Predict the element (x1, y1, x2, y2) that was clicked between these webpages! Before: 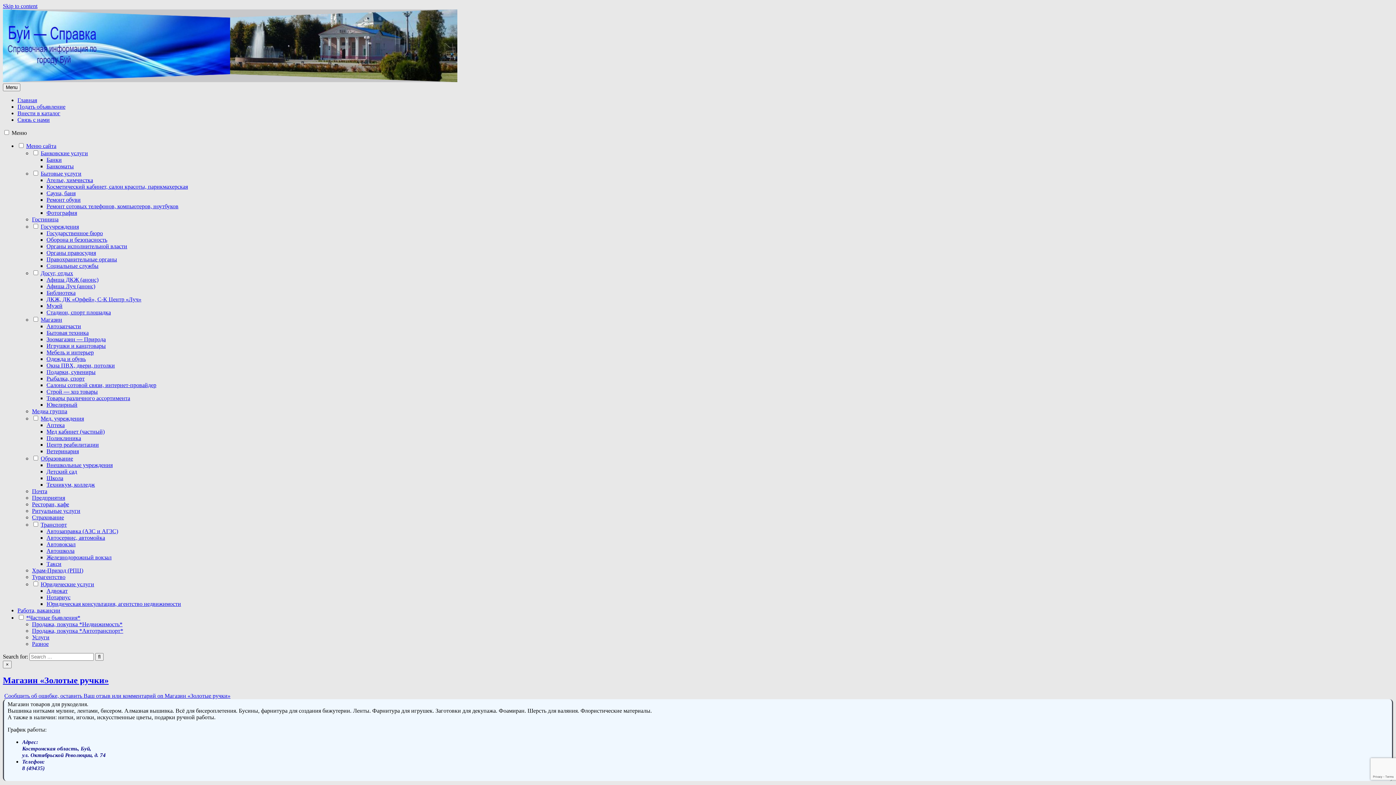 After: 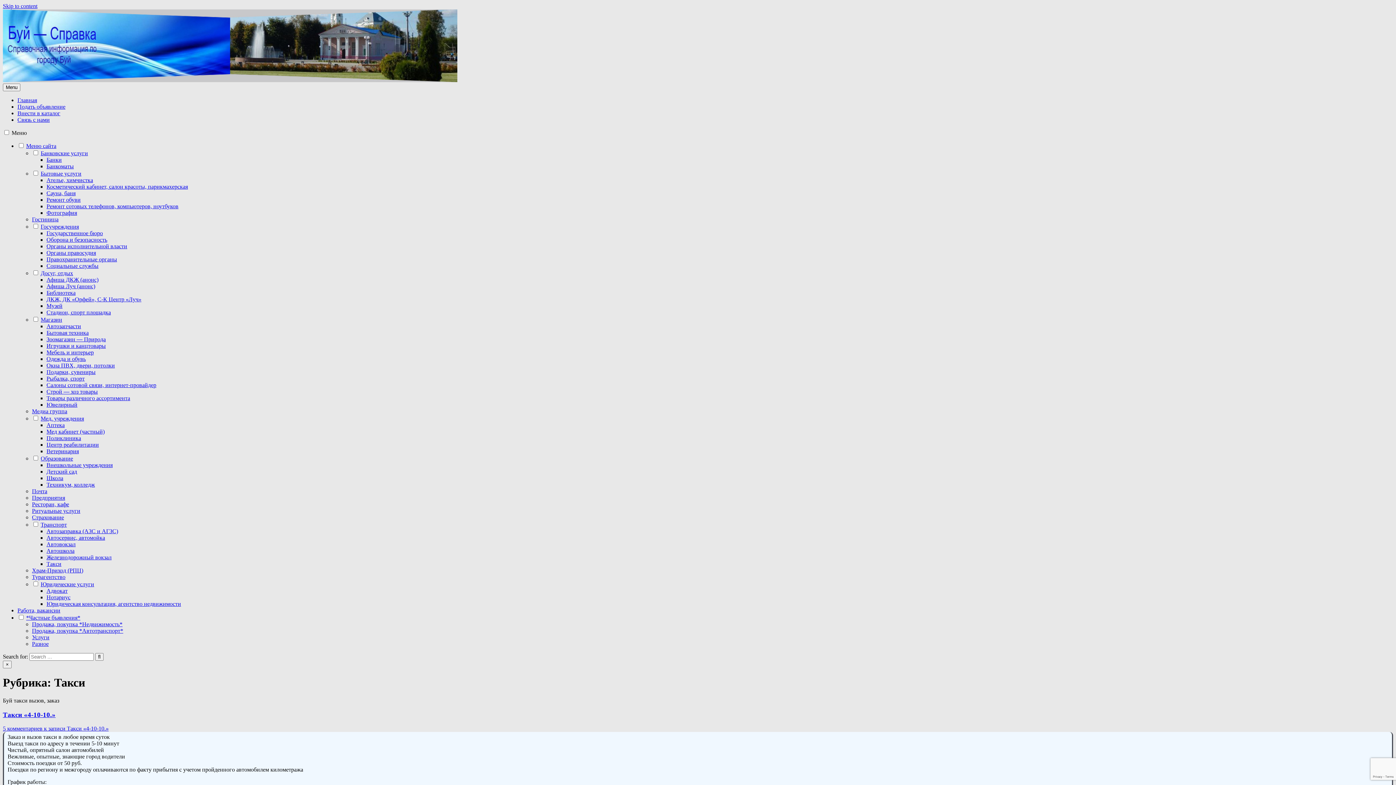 Action: bbox: (46, 561, 61, 567) label: Такси